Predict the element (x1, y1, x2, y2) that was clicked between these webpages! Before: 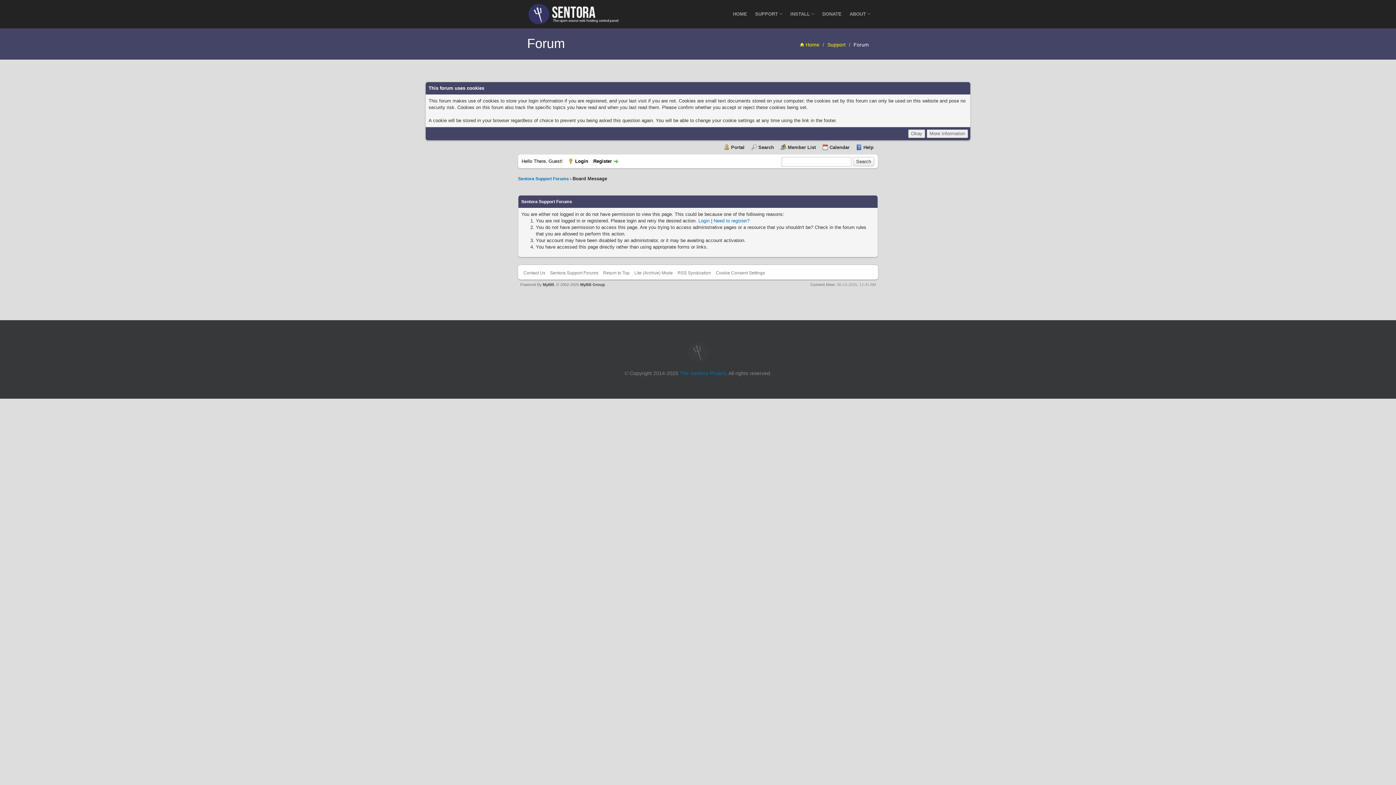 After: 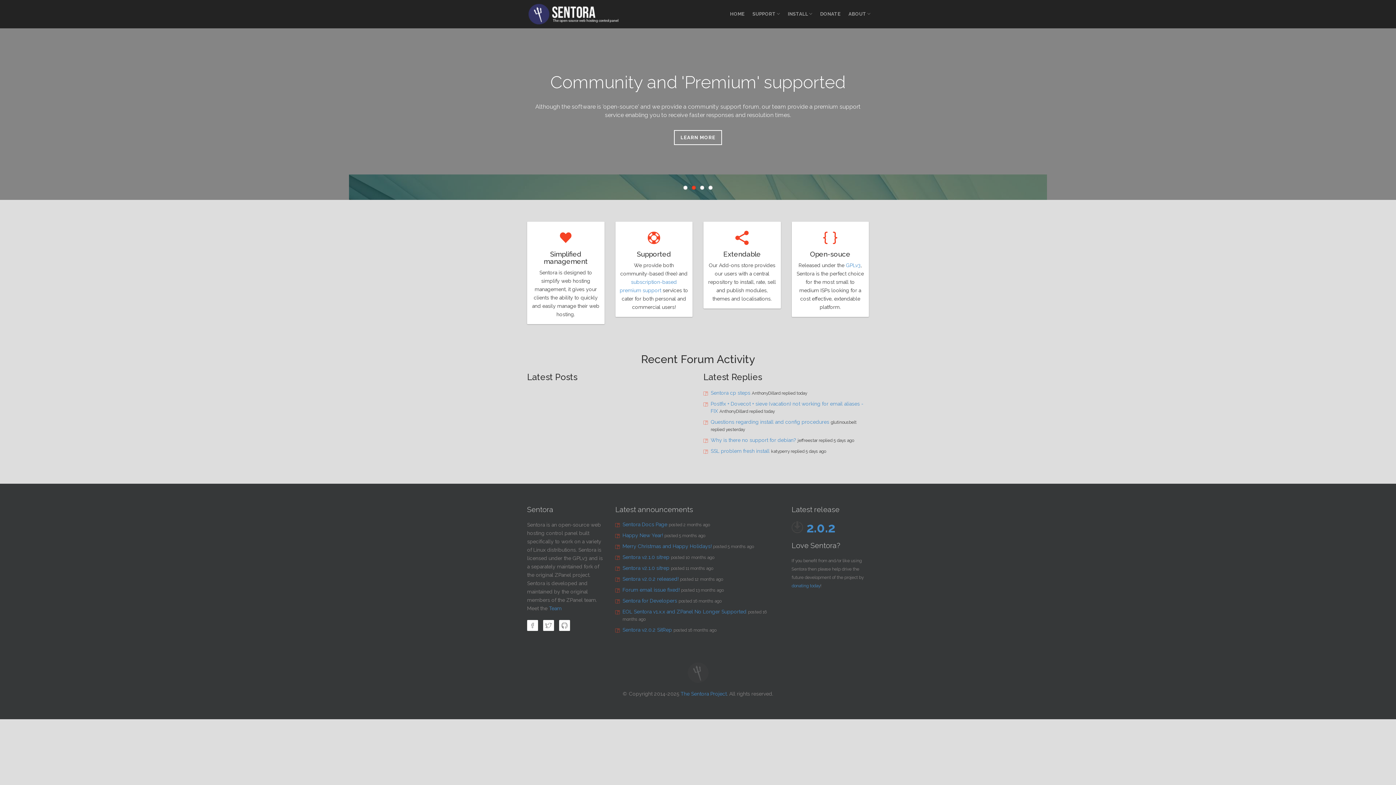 Action: label: The Sentora Project bbox: (680, 370, 726, 376)